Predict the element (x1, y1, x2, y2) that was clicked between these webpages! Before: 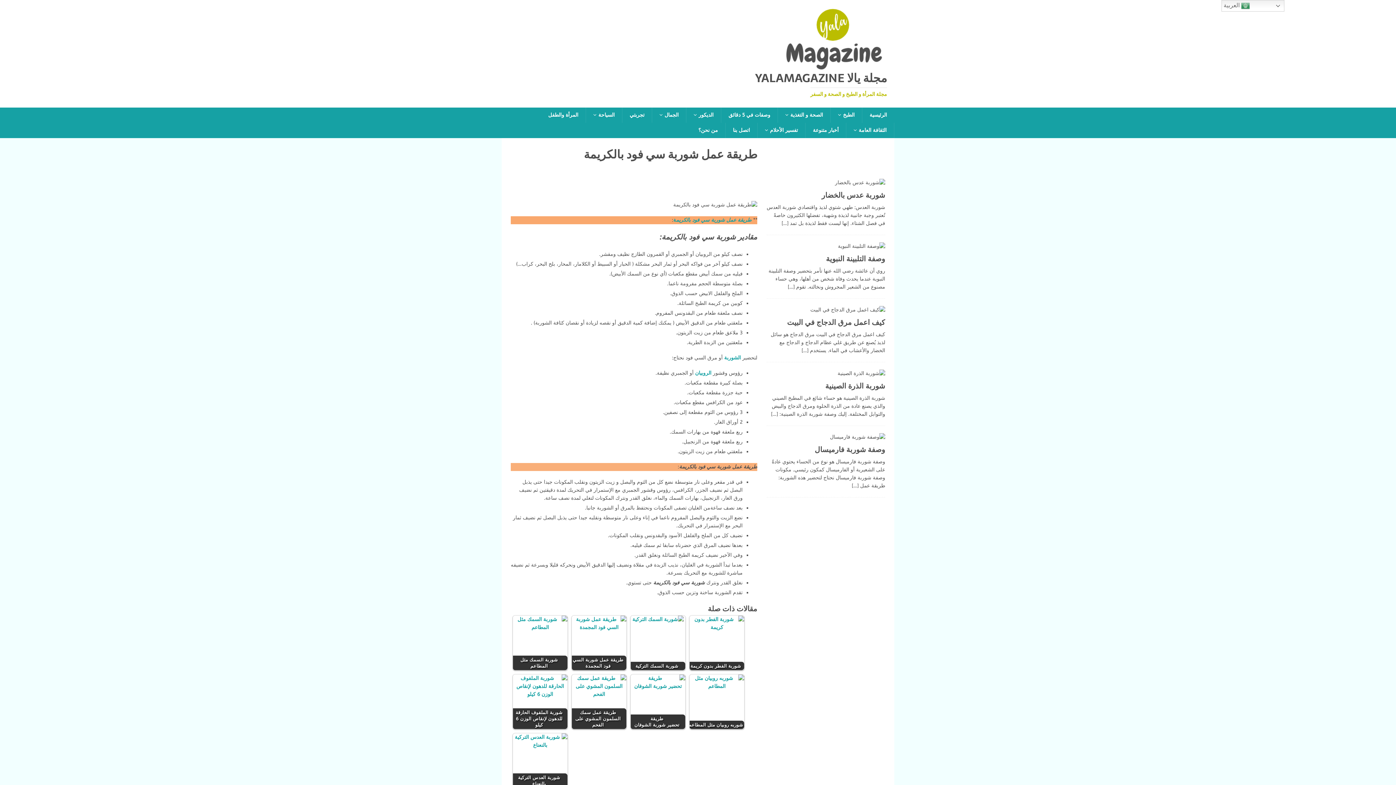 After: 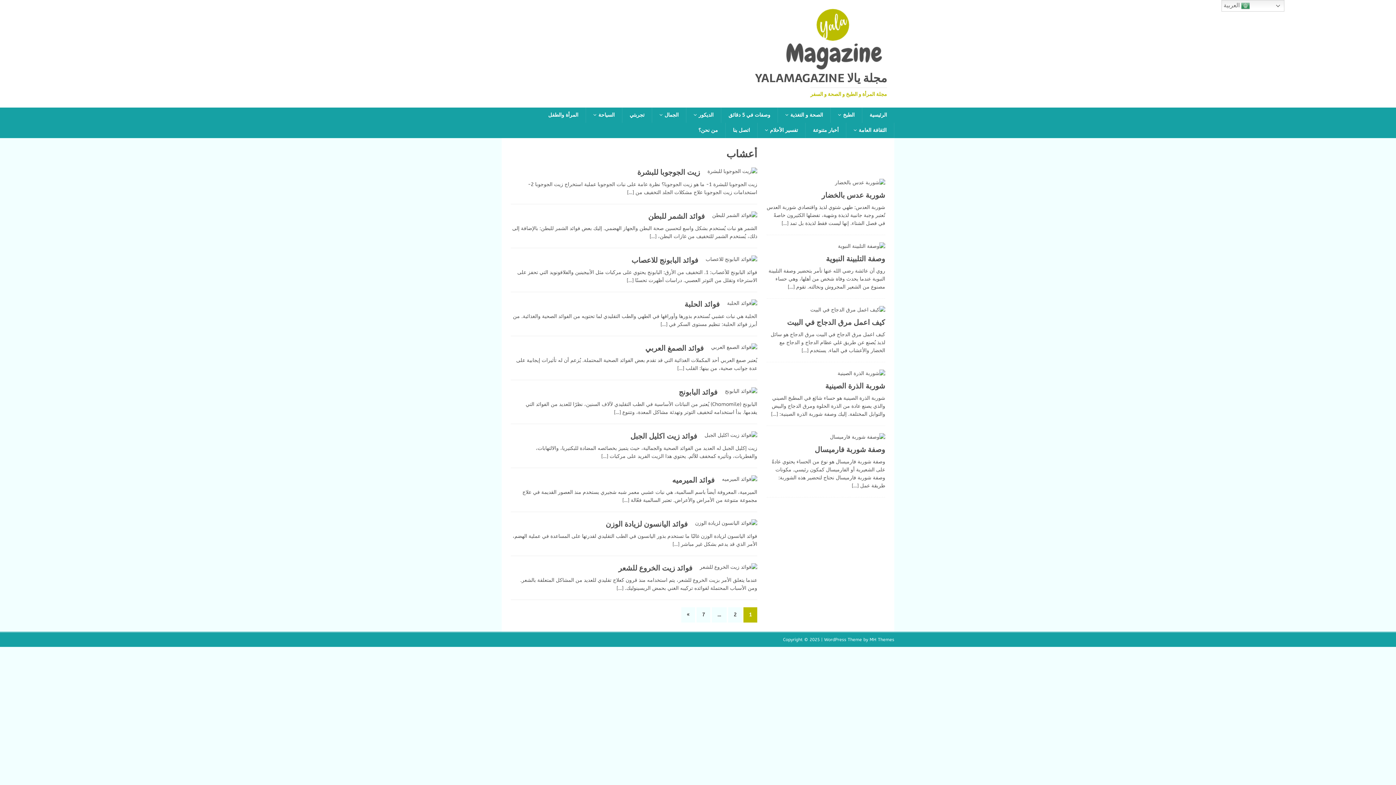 Action: label: الصحة و التغذية bbox: (778, 107, 830, 122)